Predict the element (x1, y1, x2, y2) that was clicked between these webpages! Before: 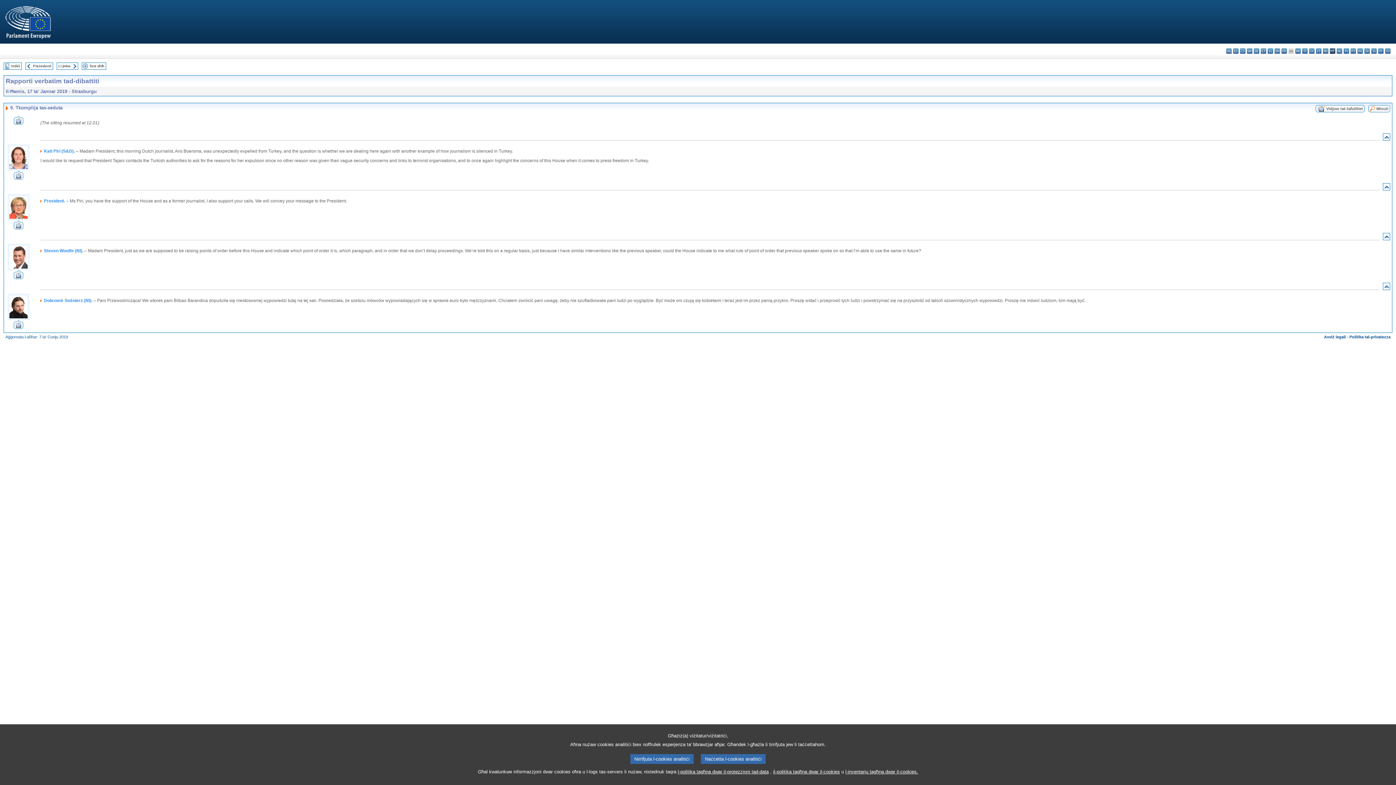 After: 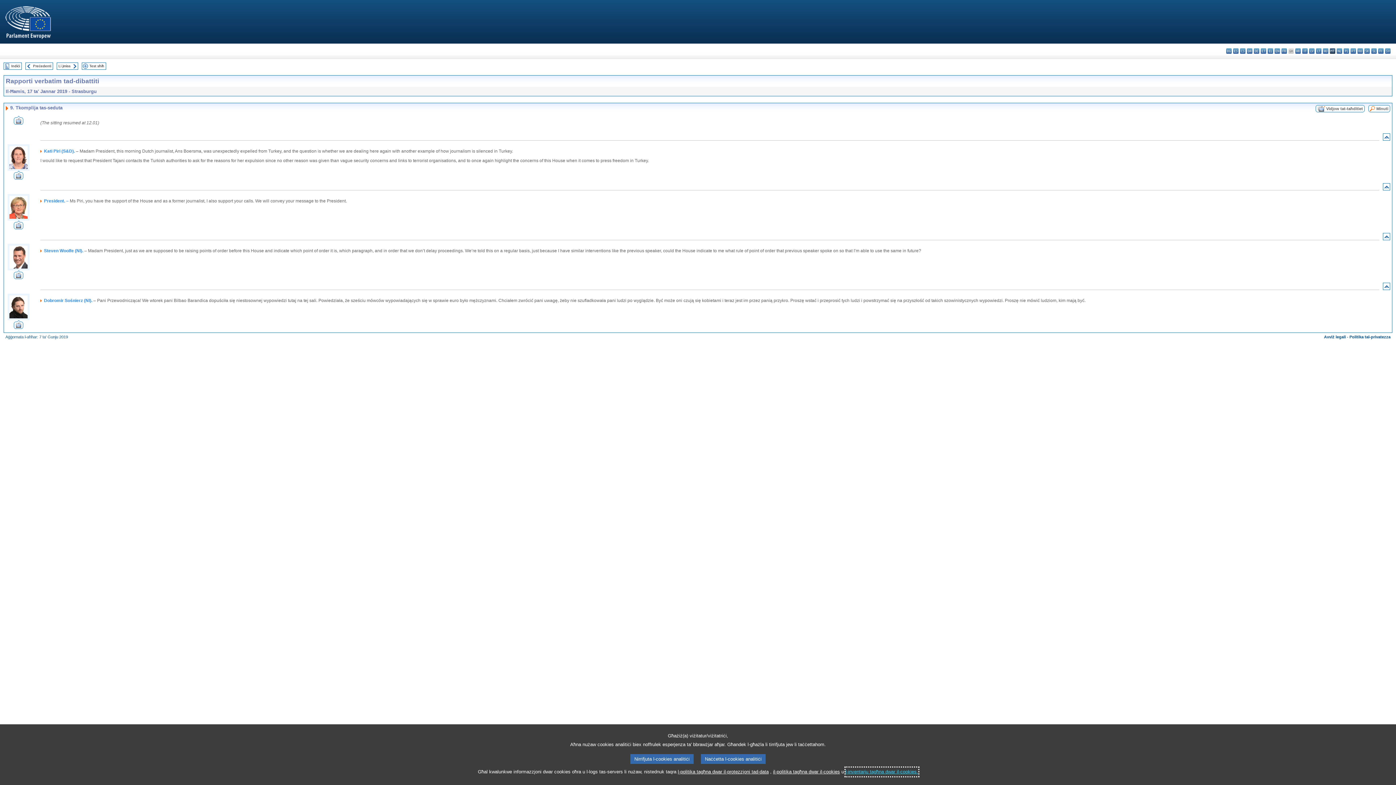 Action: label: l-inventarju tagħna dwar il-cookies. bbox: (845, 768, 918, 776)